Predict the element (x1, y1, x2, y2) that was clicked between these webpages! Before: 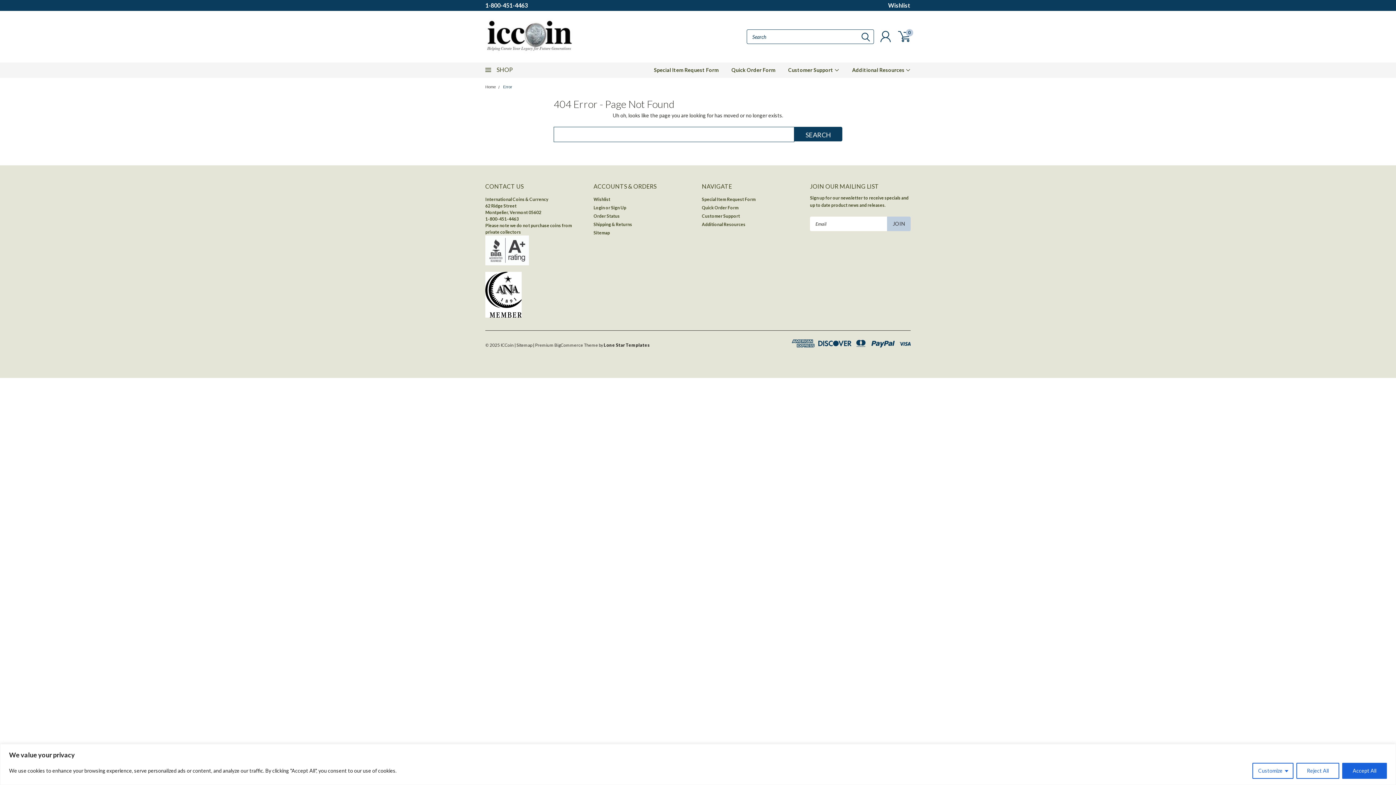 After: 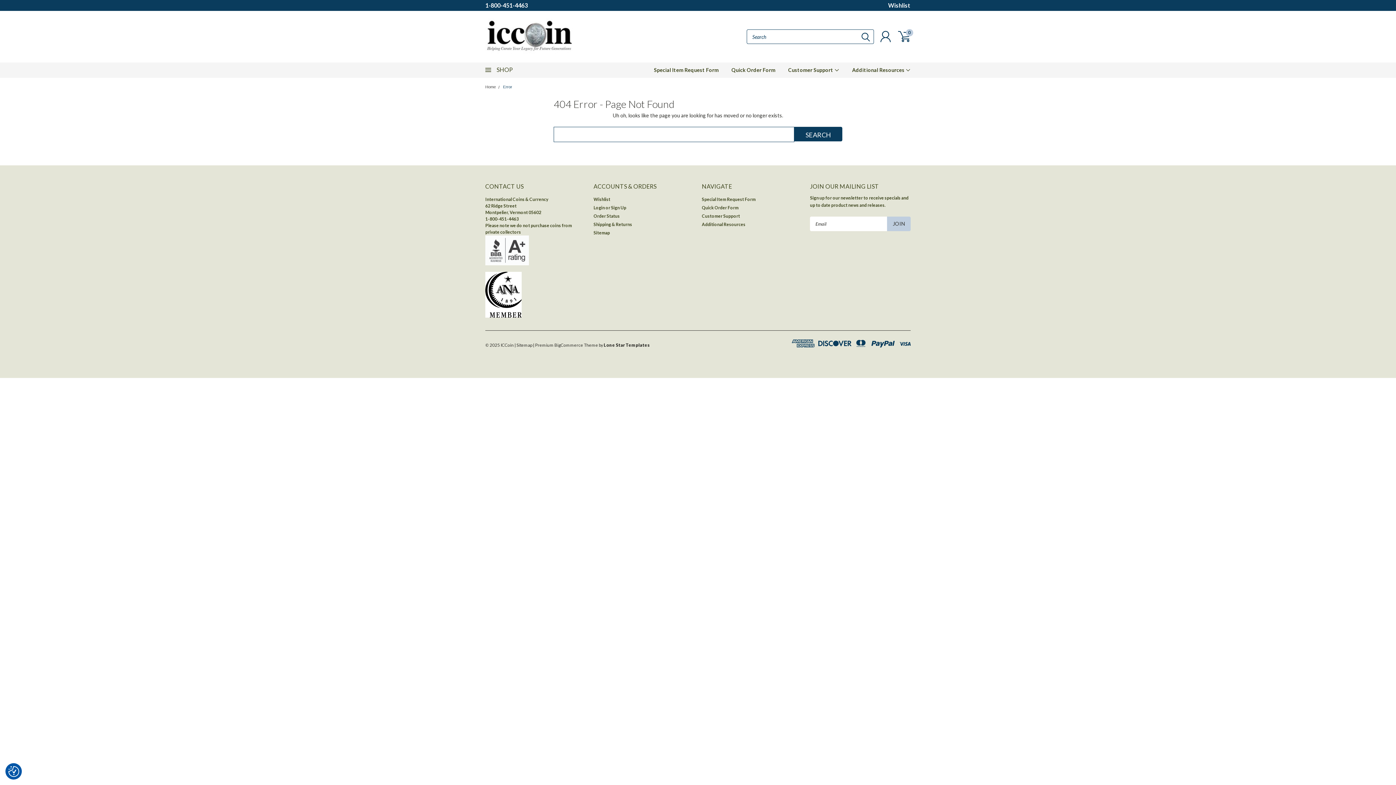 Action: label: Accept All bbox: (1342, 763, 1387, 779)